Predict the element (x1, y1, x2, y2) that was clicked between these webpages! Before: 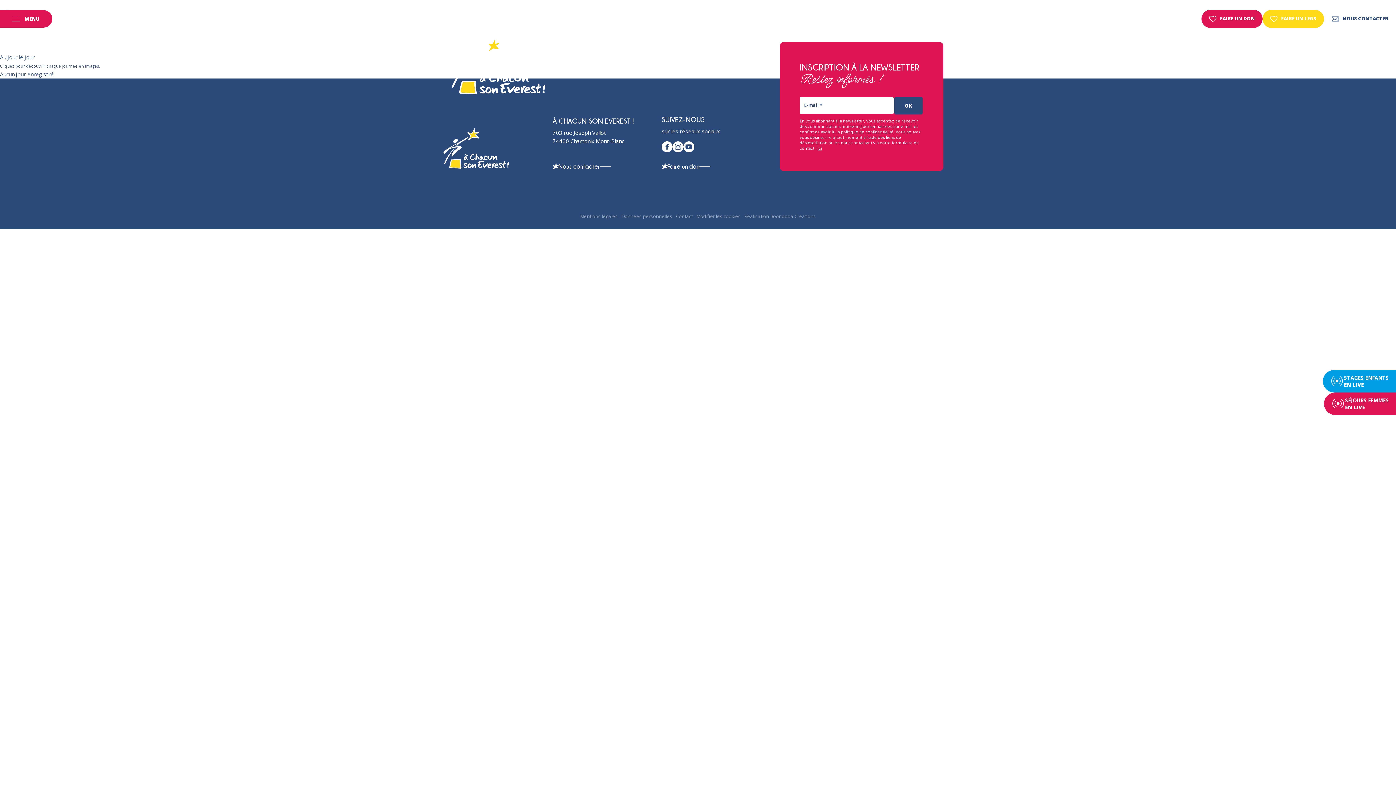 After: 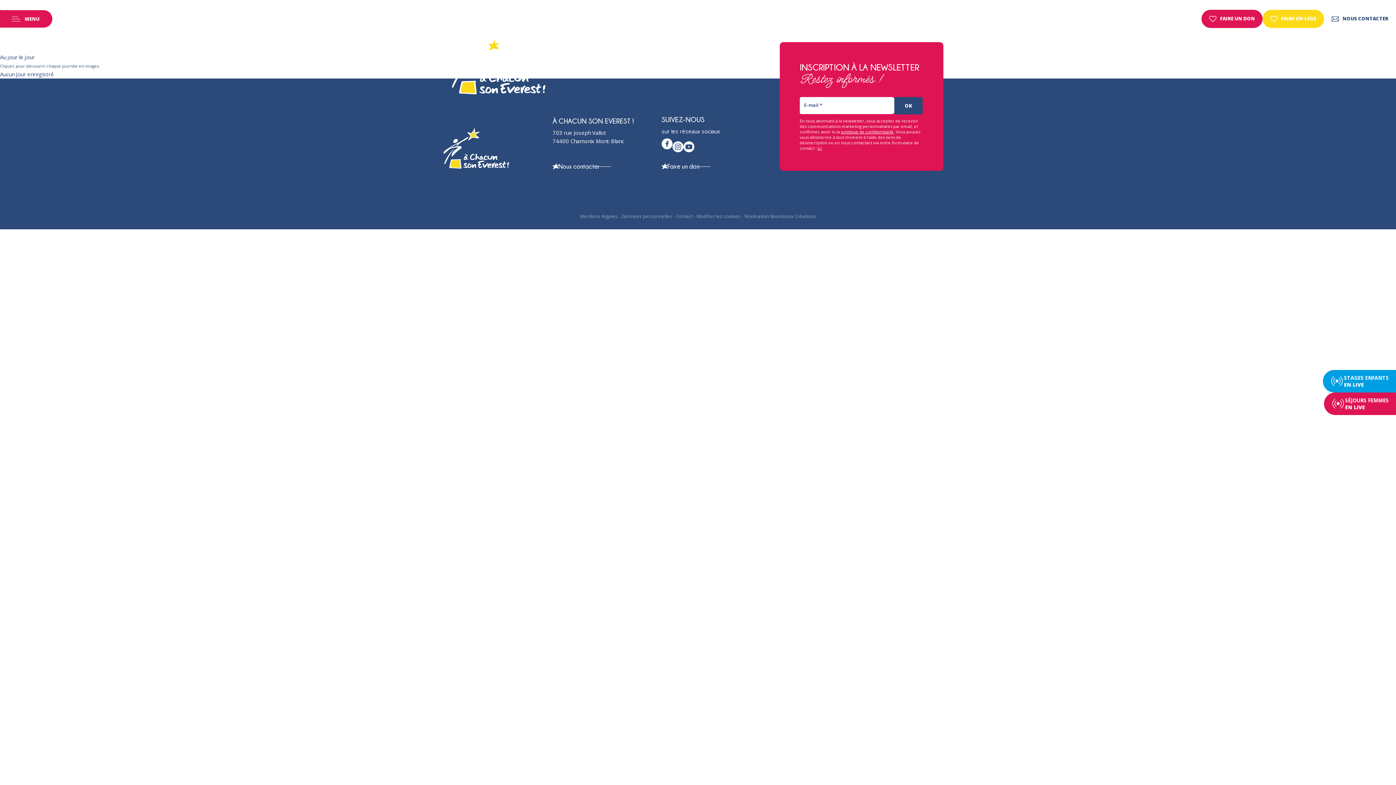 Action: bbox: (661, 142, 672, 153)